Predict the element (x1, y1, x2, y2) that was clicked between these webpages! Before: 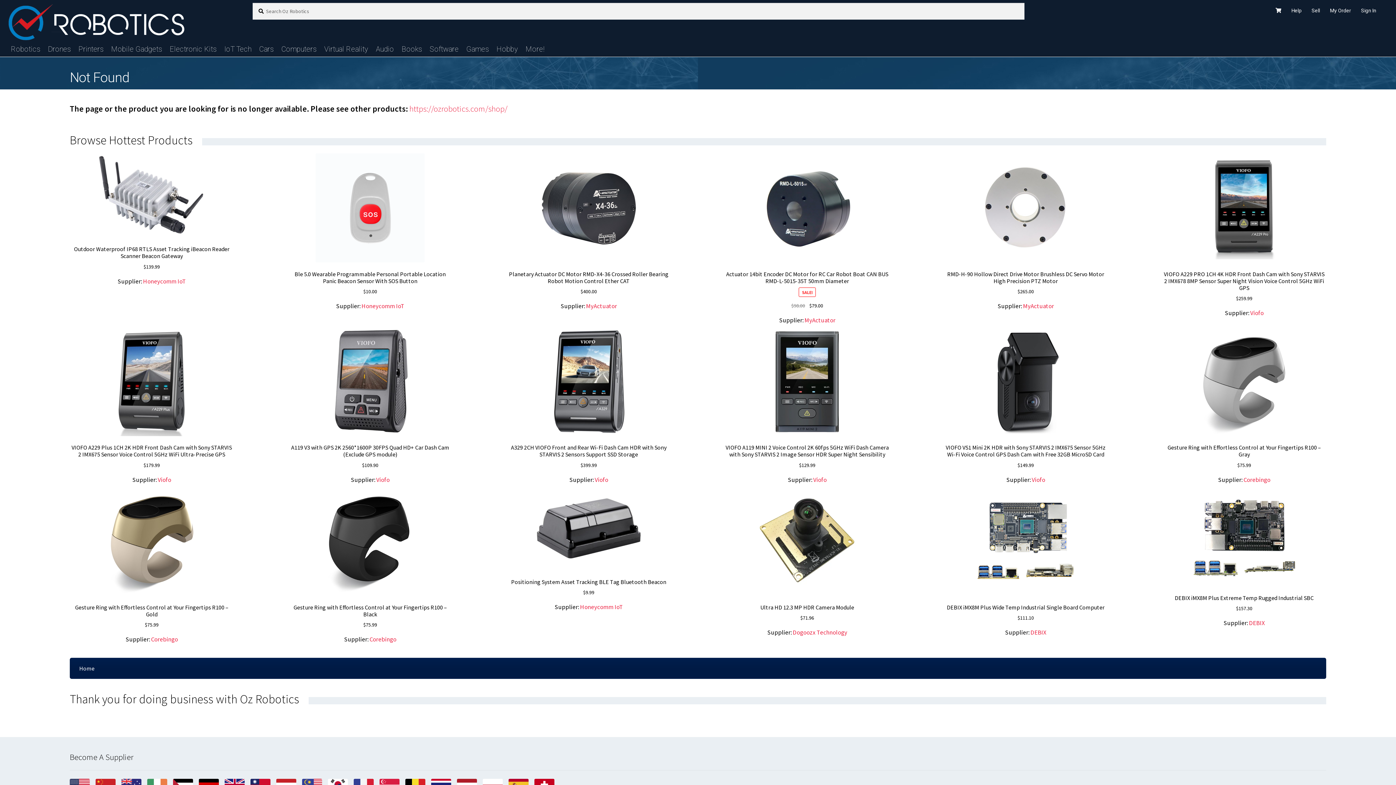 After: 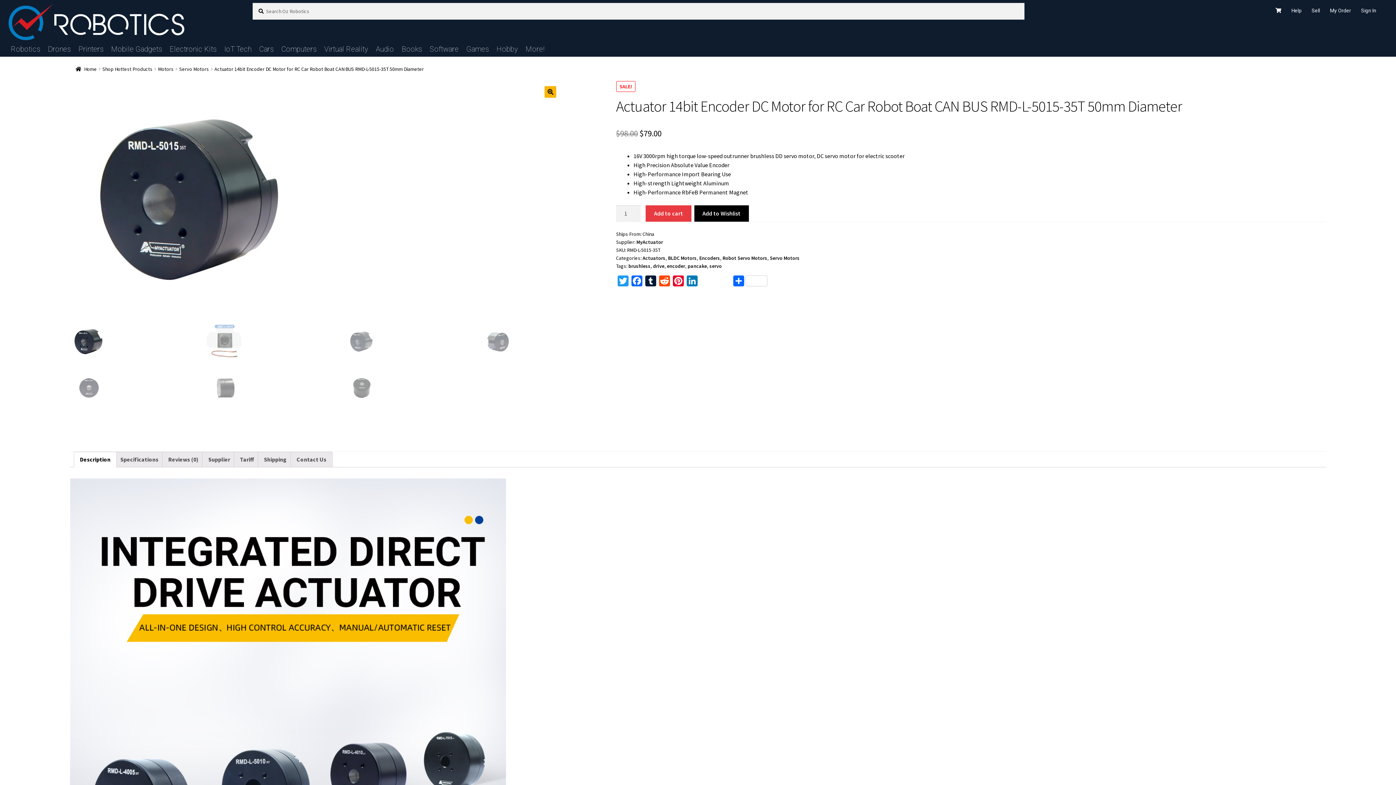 Action: bbox: (725, 153, 889, 309) label: Actuator 14bit Encoder DC Motor for RC Car Robot Boat CAN BUS RMD-L-5015-35T 50mm Diameter
SALE!
$98.00 
Original price was: $98.00.
$79.00
Current price is: $79.00.